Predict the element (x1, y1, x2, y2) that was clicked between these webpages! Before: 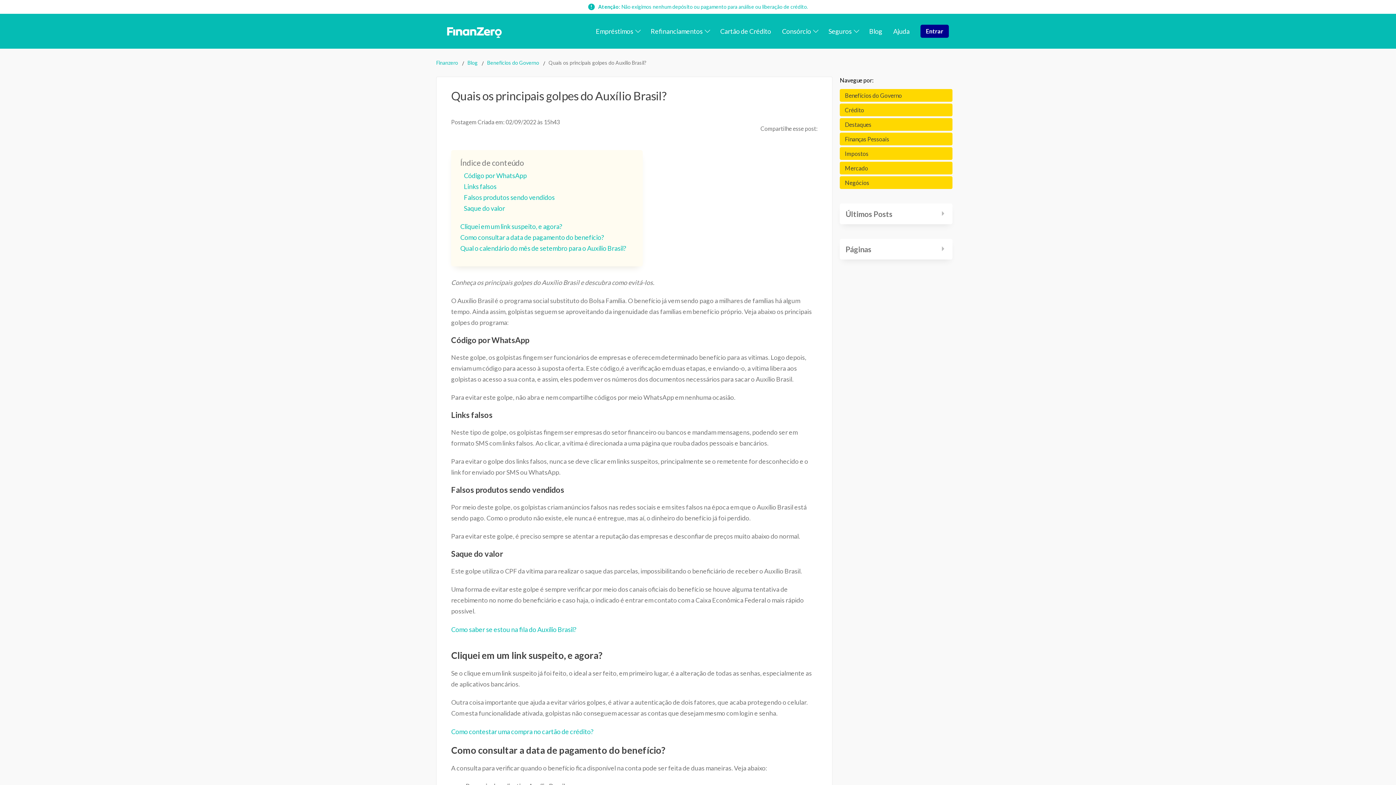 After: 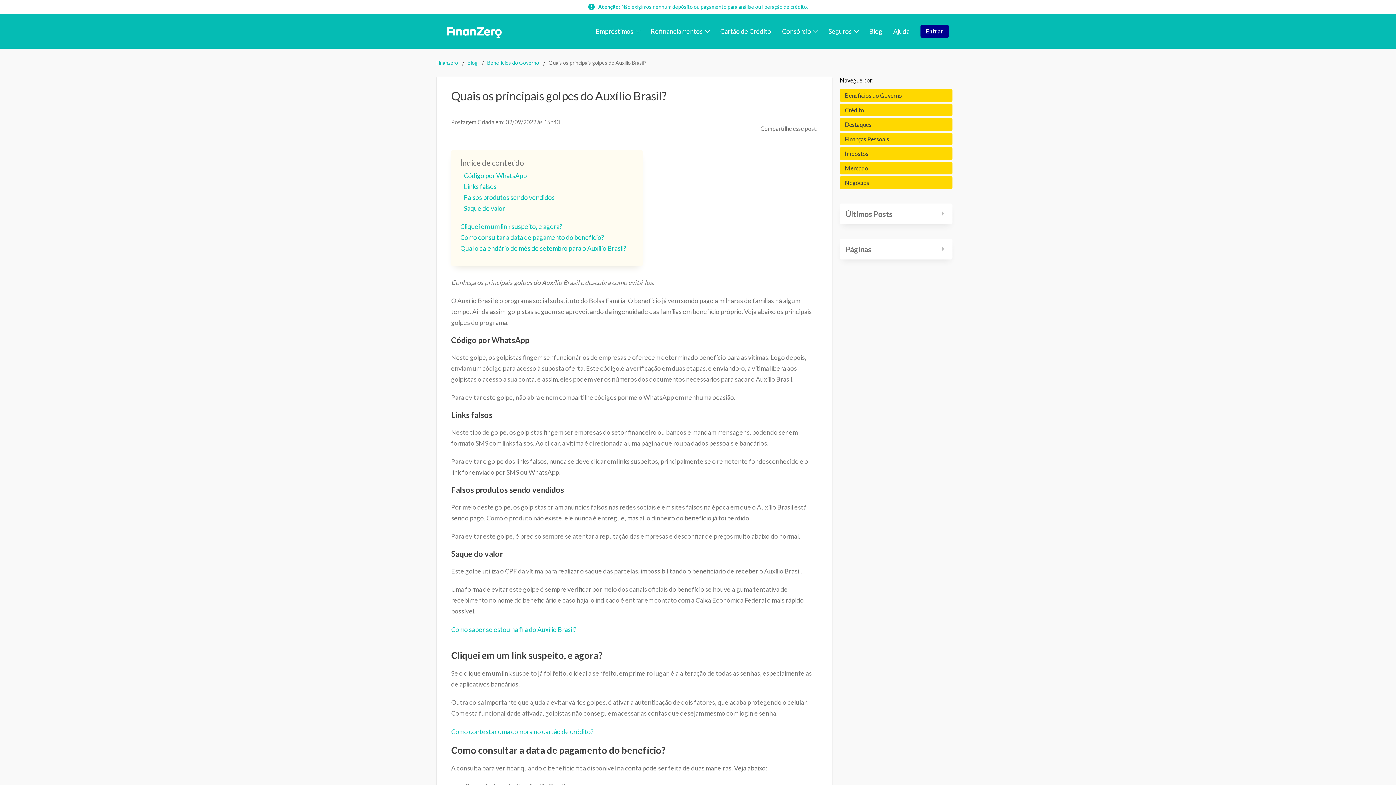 Action: label: Como saber se estou na fila do Auxílio Brasil? bbox: (451, 625, 576, 633)